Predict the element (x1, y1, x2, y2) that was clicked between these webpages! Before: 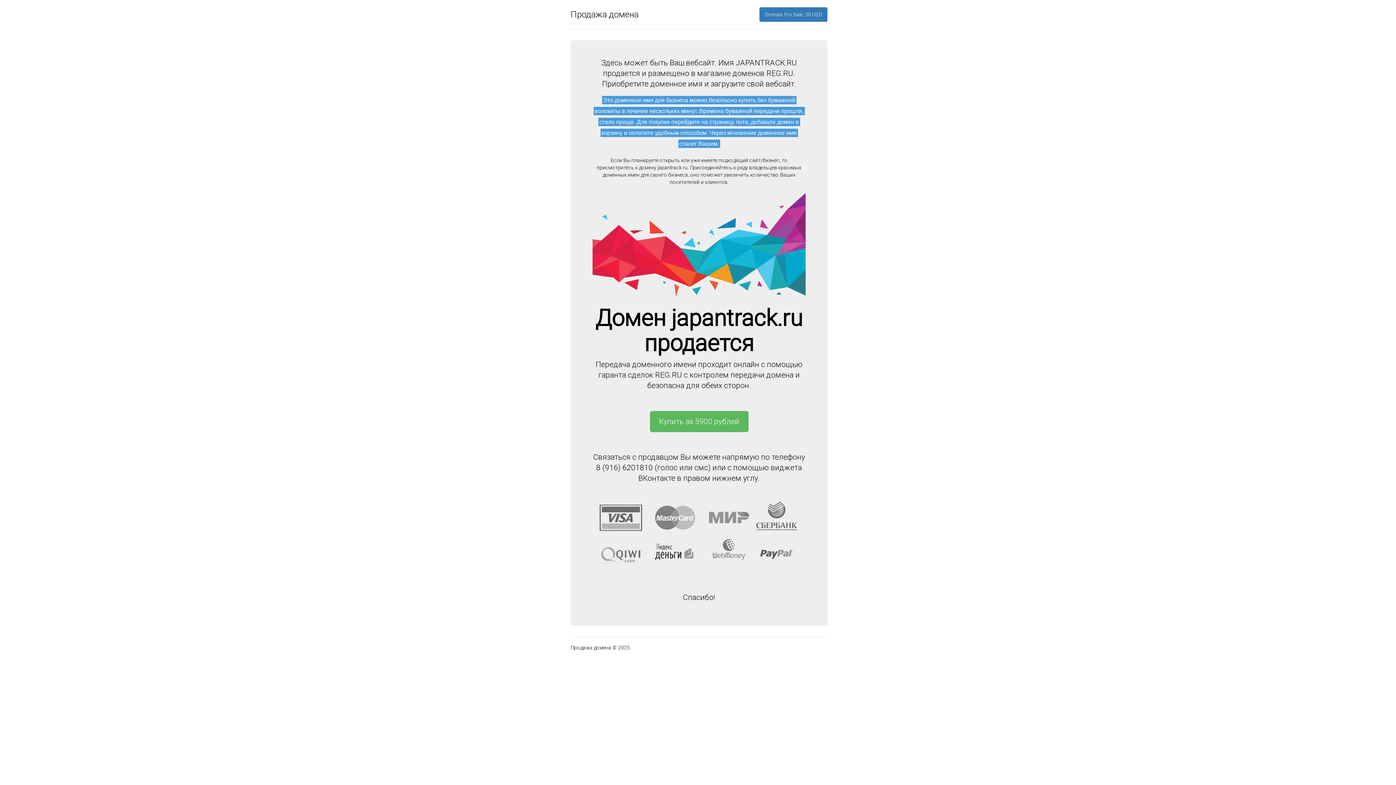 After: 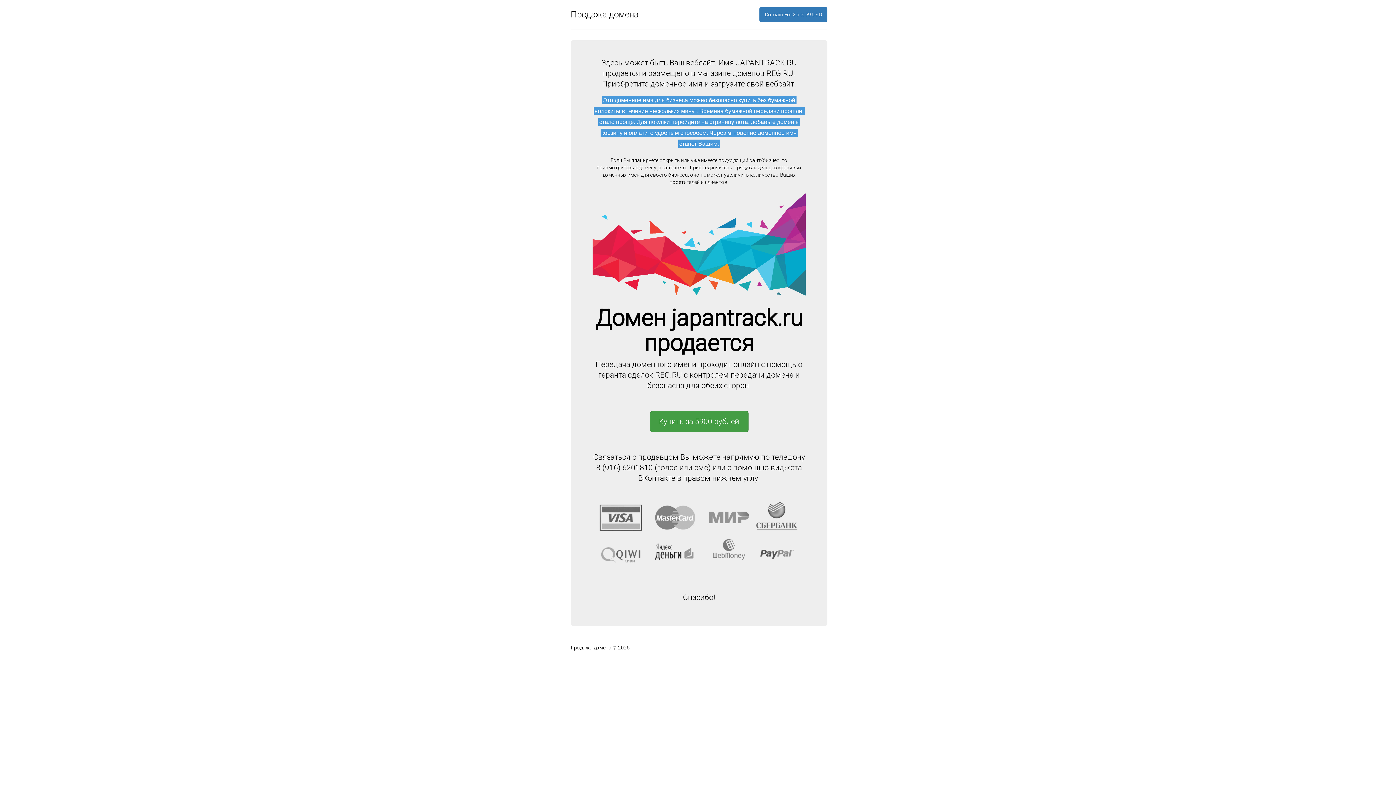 Action: label: Купить за 5900 рублей bbox: (650, 411, 748, 432)